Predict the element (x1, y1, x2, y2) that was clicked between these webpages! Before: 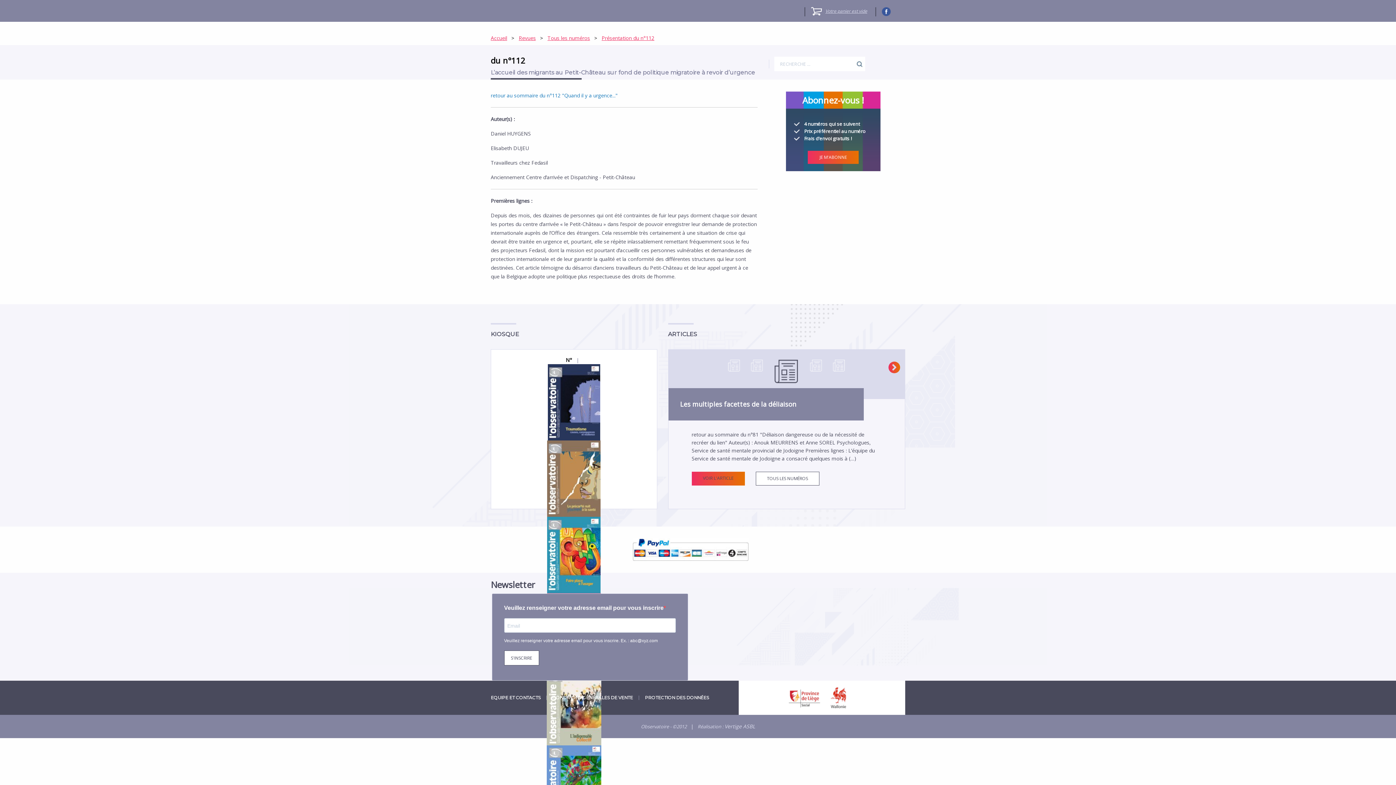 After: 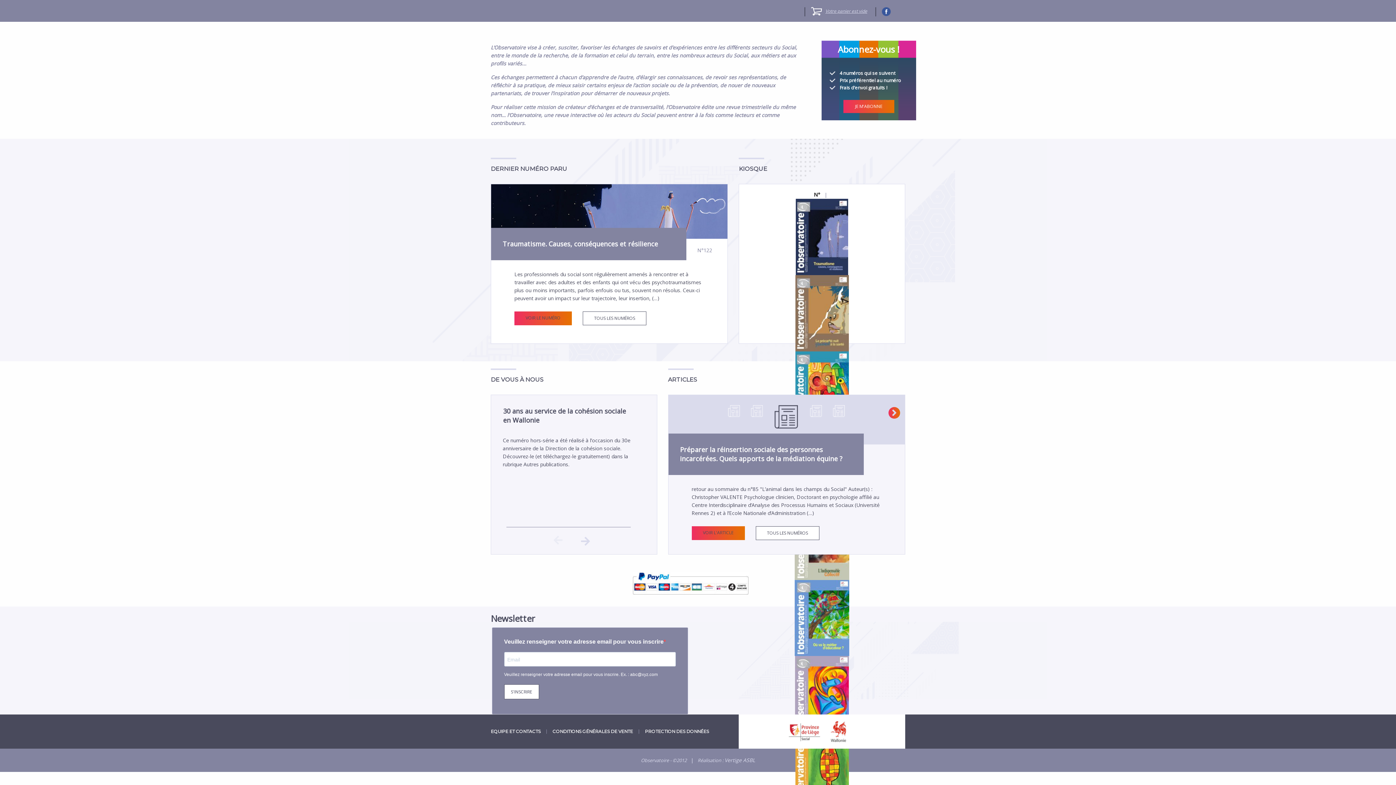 Action: bbox: (490, 34, 507, 41) label: Accueil